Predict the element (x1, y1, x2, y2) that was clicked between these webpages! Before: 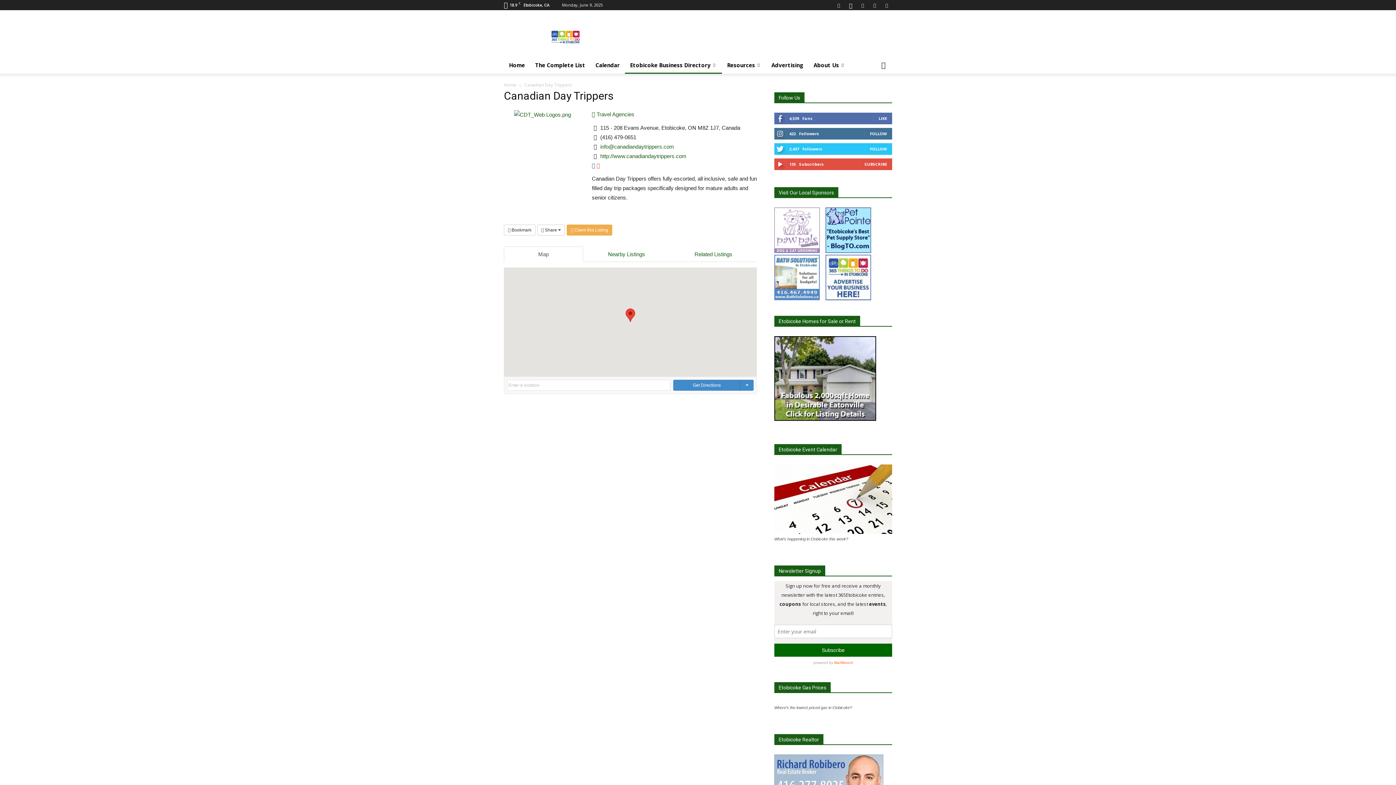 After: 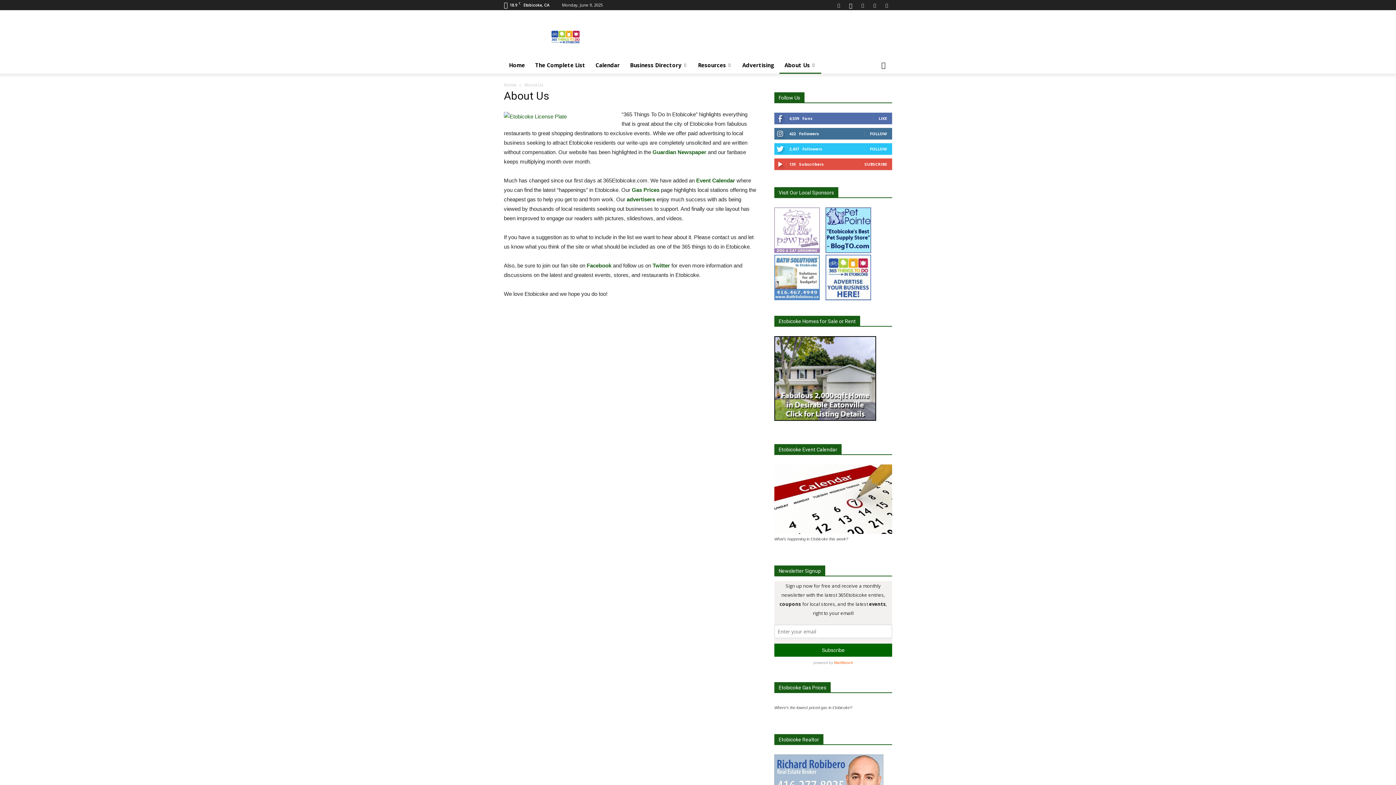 Action: bbox: (808, 56, 850, 73) label: About Us